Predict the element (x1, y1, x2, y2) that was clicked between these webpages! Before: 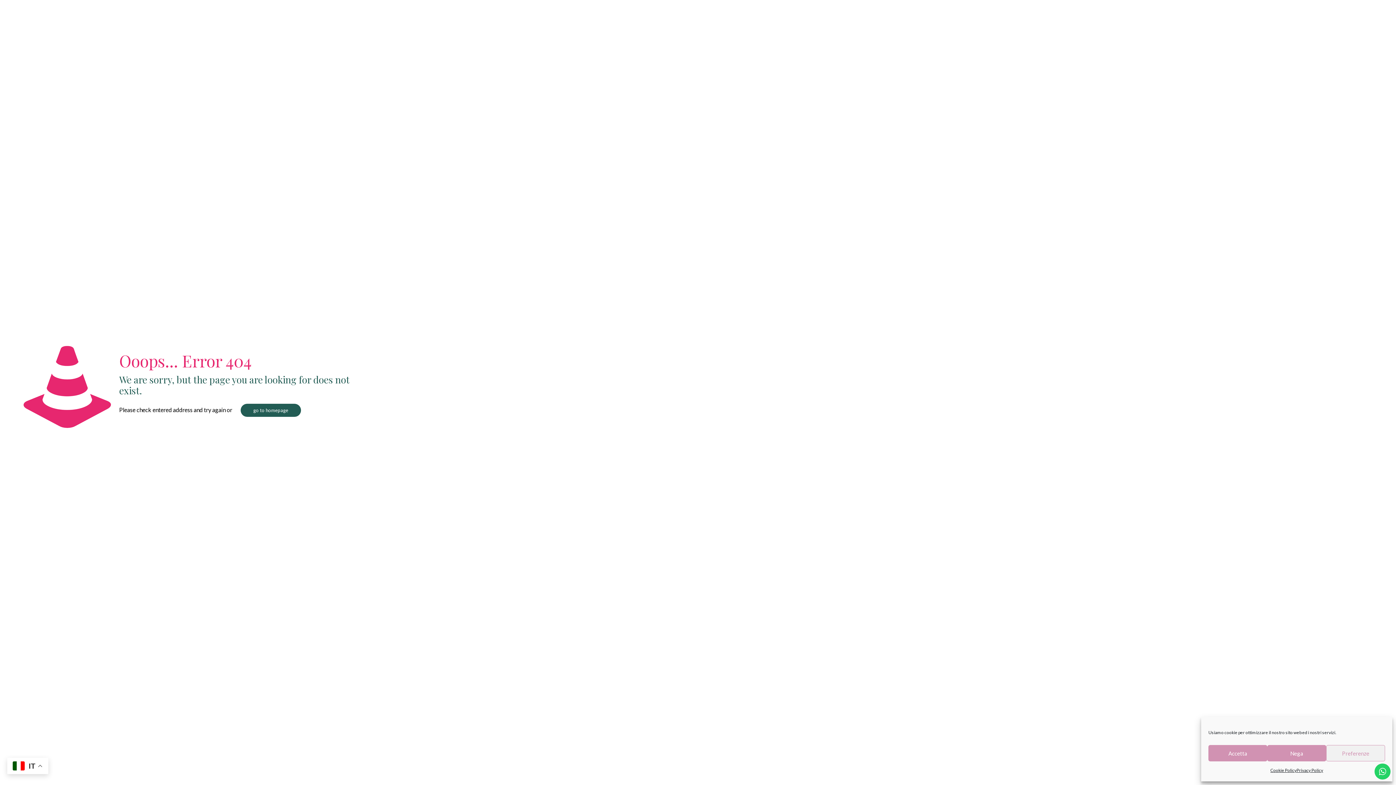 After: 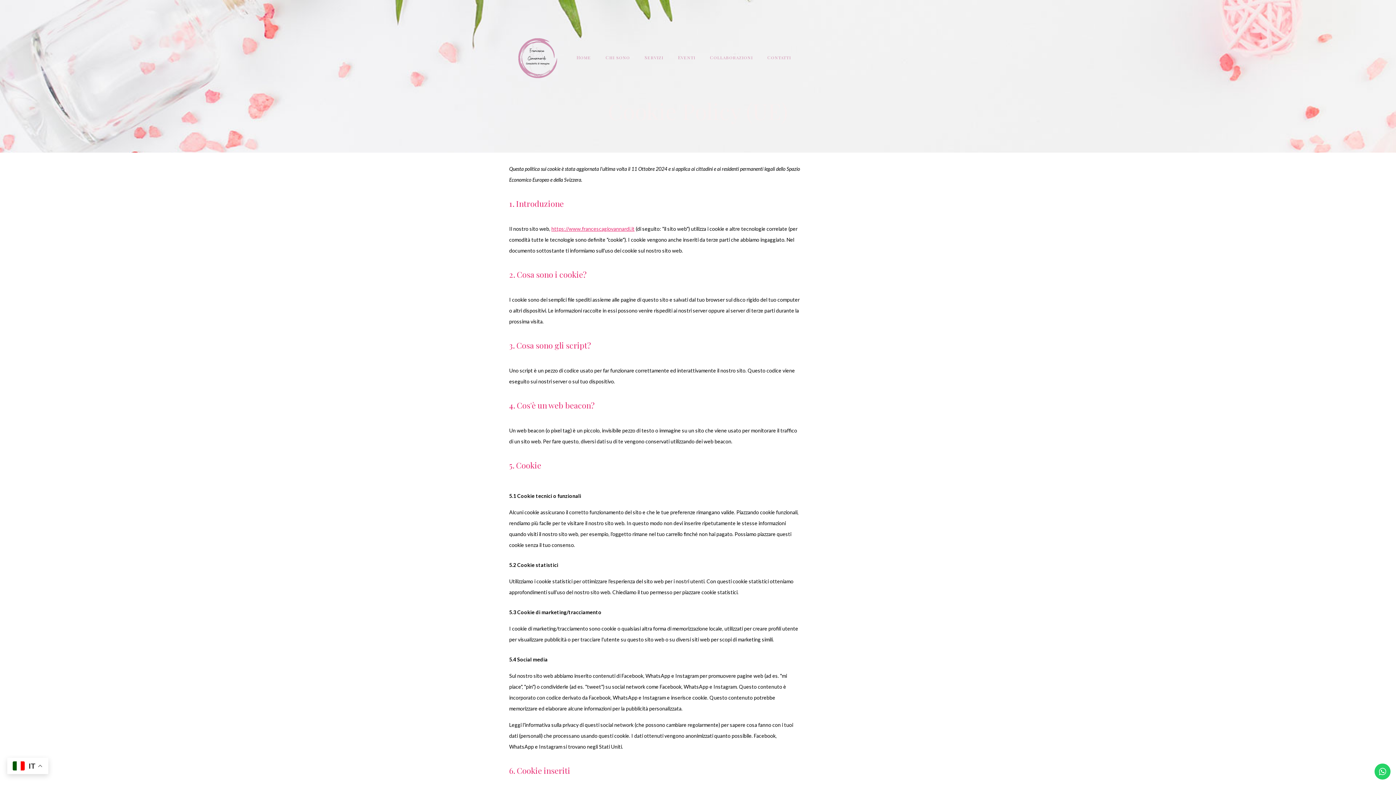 Action: label: Cookie Policy bbox: (1270, 765, 1296, 776)